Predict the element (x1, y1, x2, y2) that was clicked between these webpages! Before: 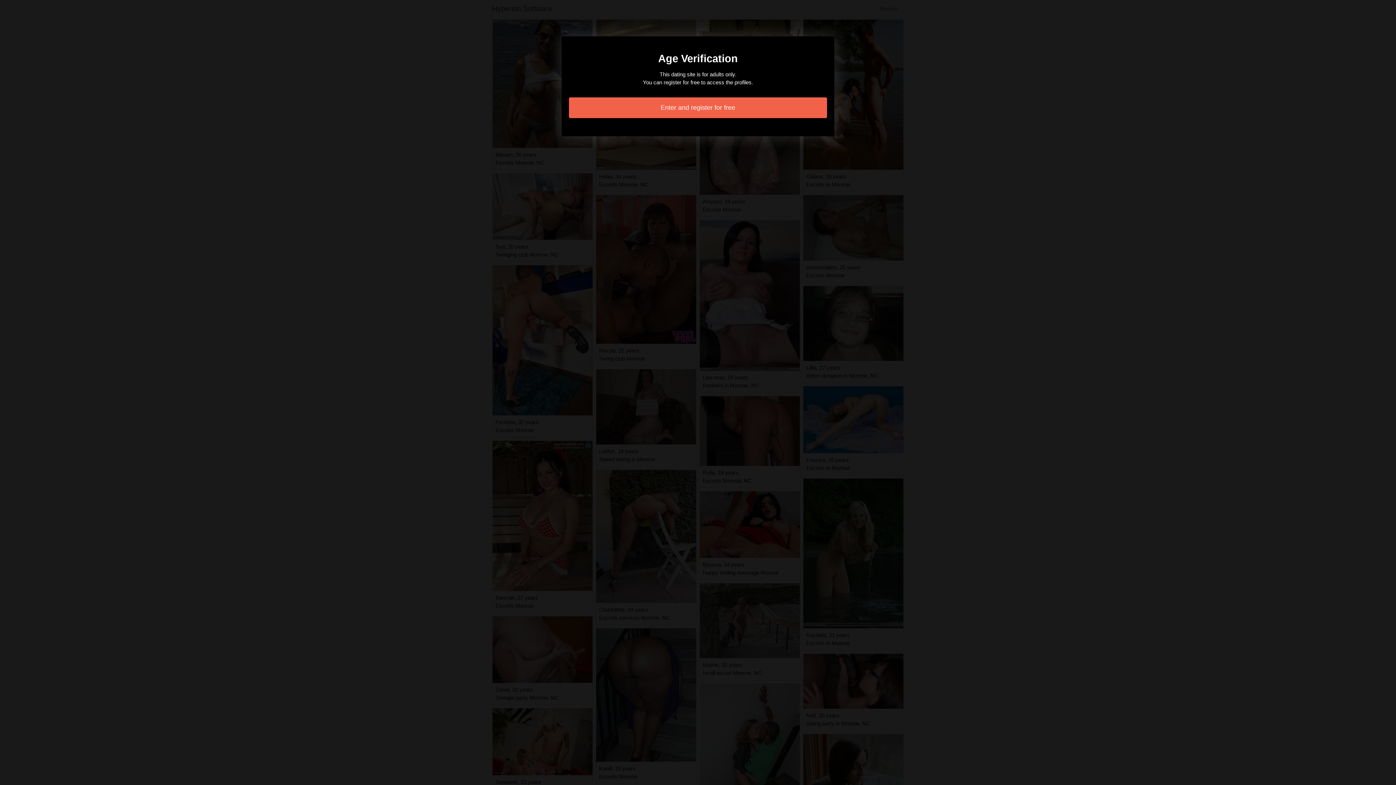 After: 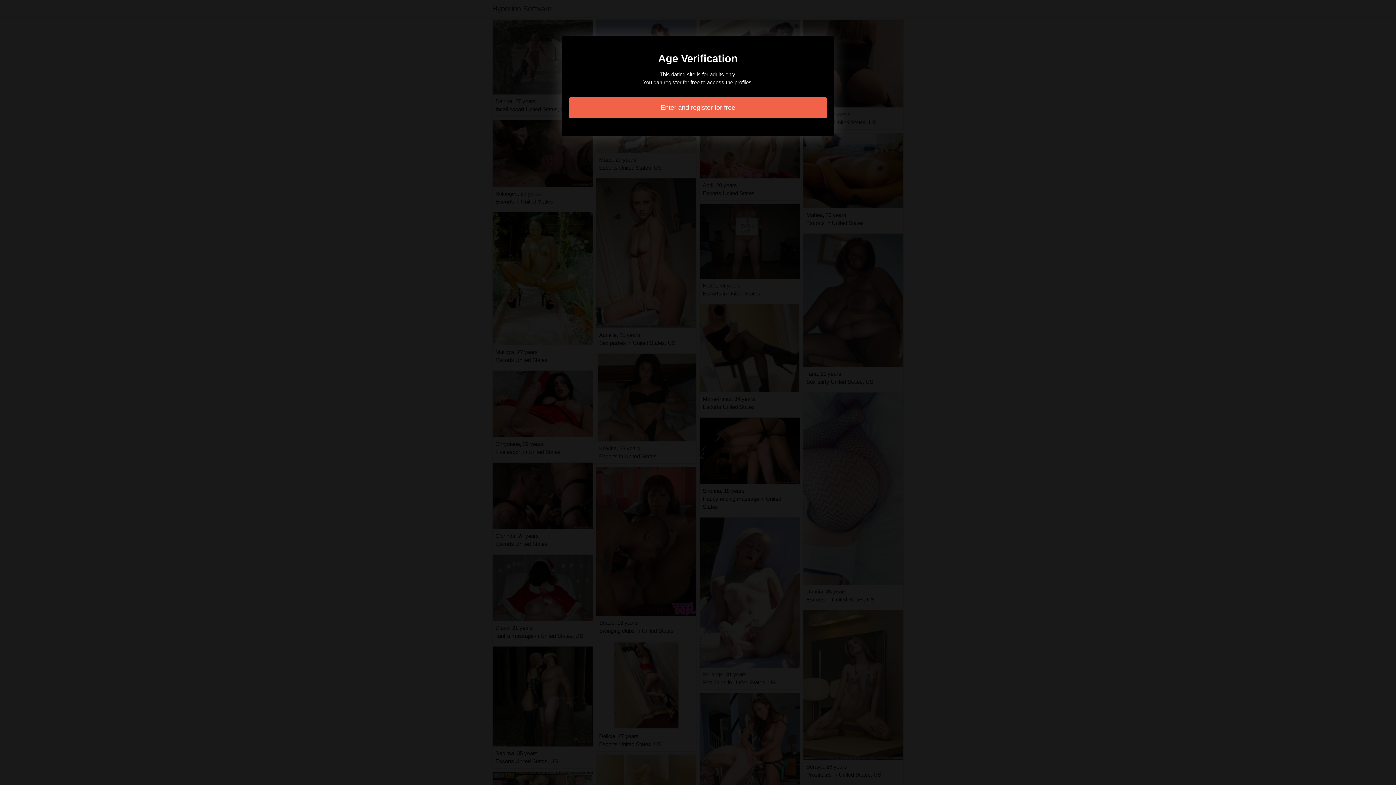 Action: bbox: (569, 97, 827, 118) label: Enter and register for free